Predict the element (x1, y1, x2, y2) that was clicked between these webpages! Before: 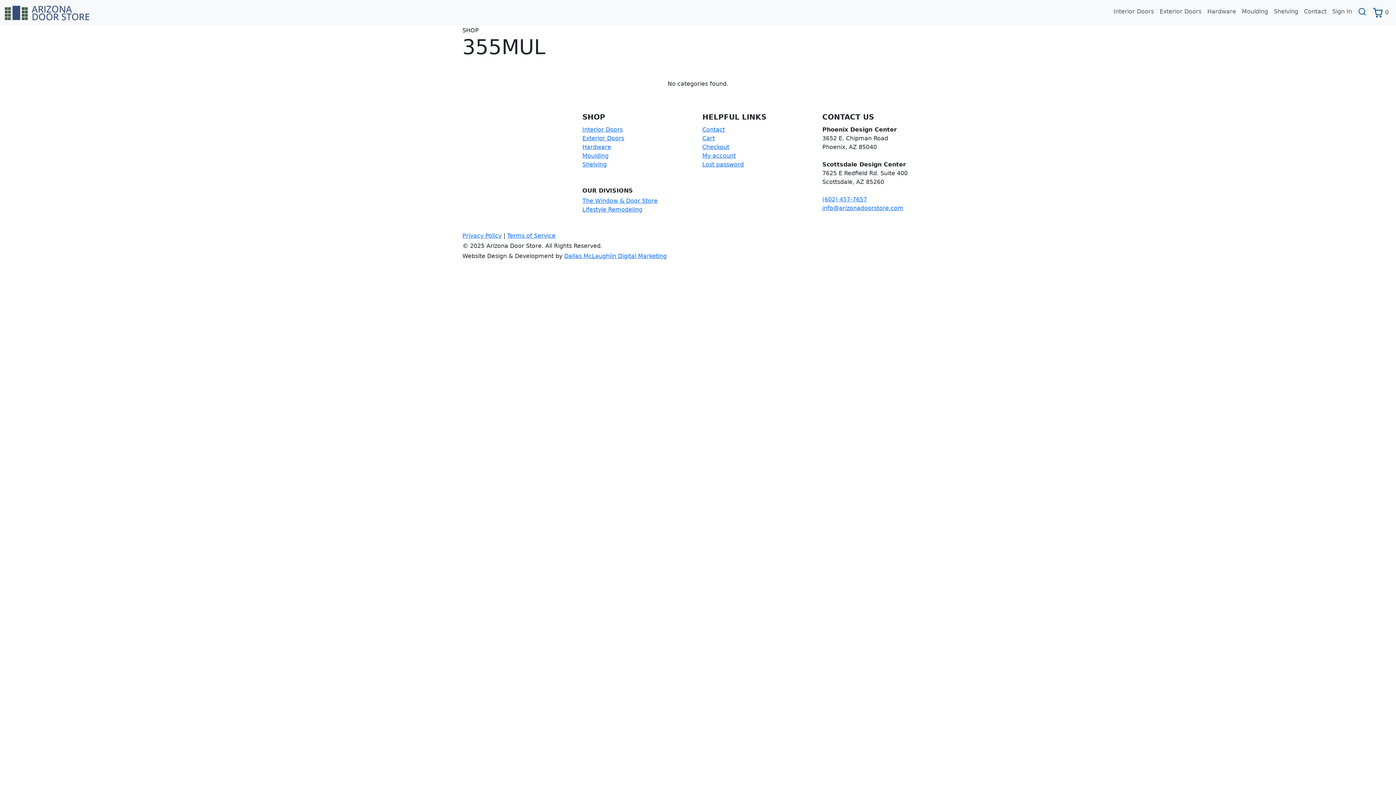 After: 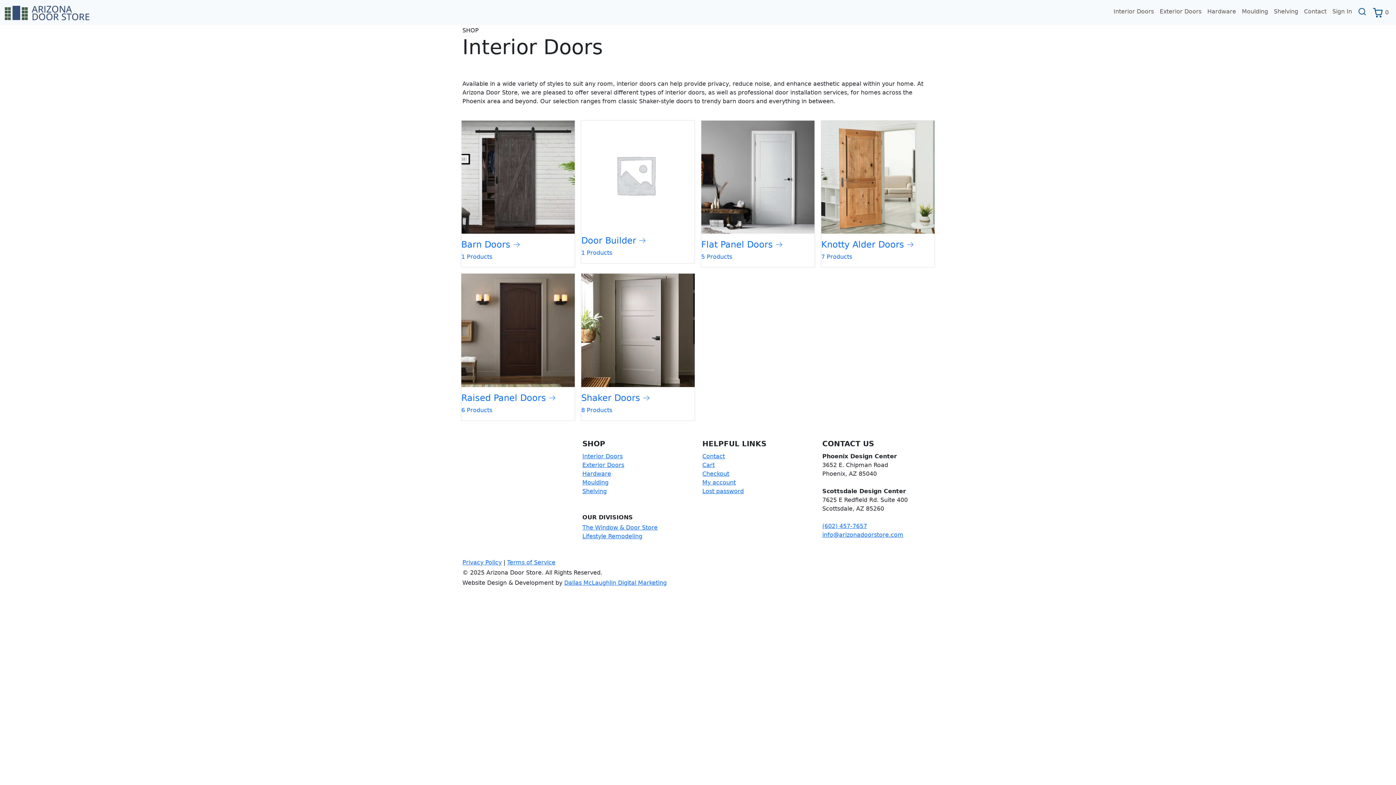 Action: bbox: (1110, 4, 1157, 18) label: Interior Doors